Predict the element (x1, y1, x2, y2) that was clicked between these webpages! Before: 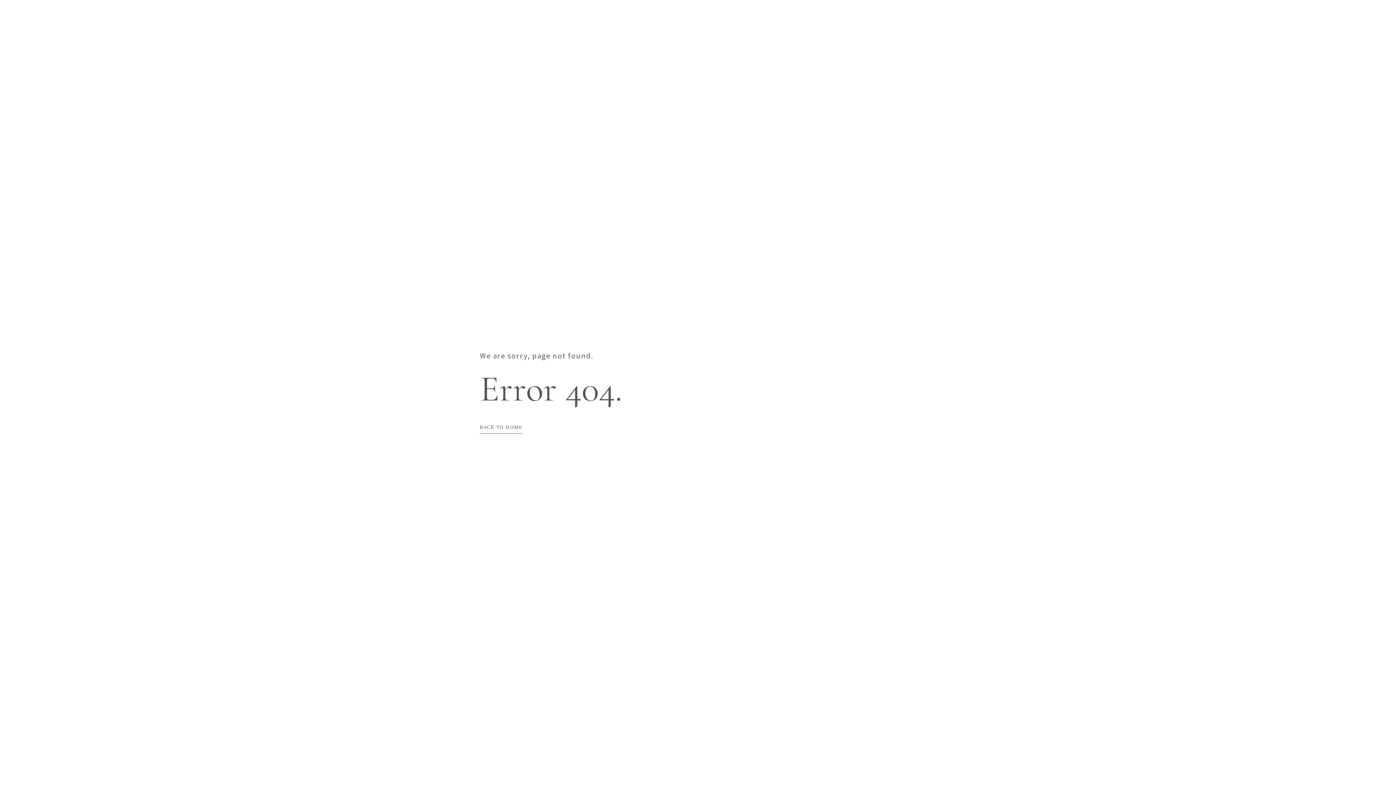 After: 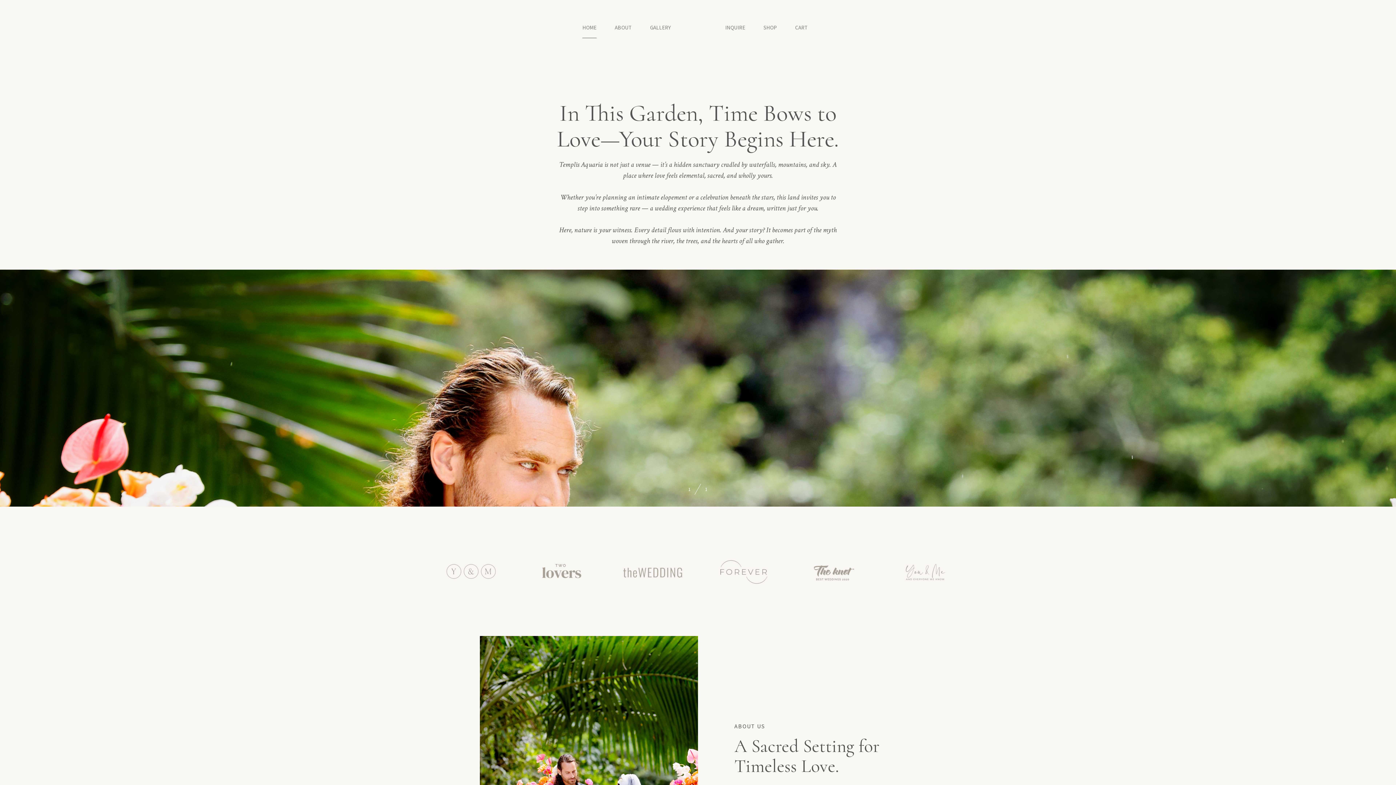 Action: label: BACK TO HOME bbox: (480, 419, 522, 433)